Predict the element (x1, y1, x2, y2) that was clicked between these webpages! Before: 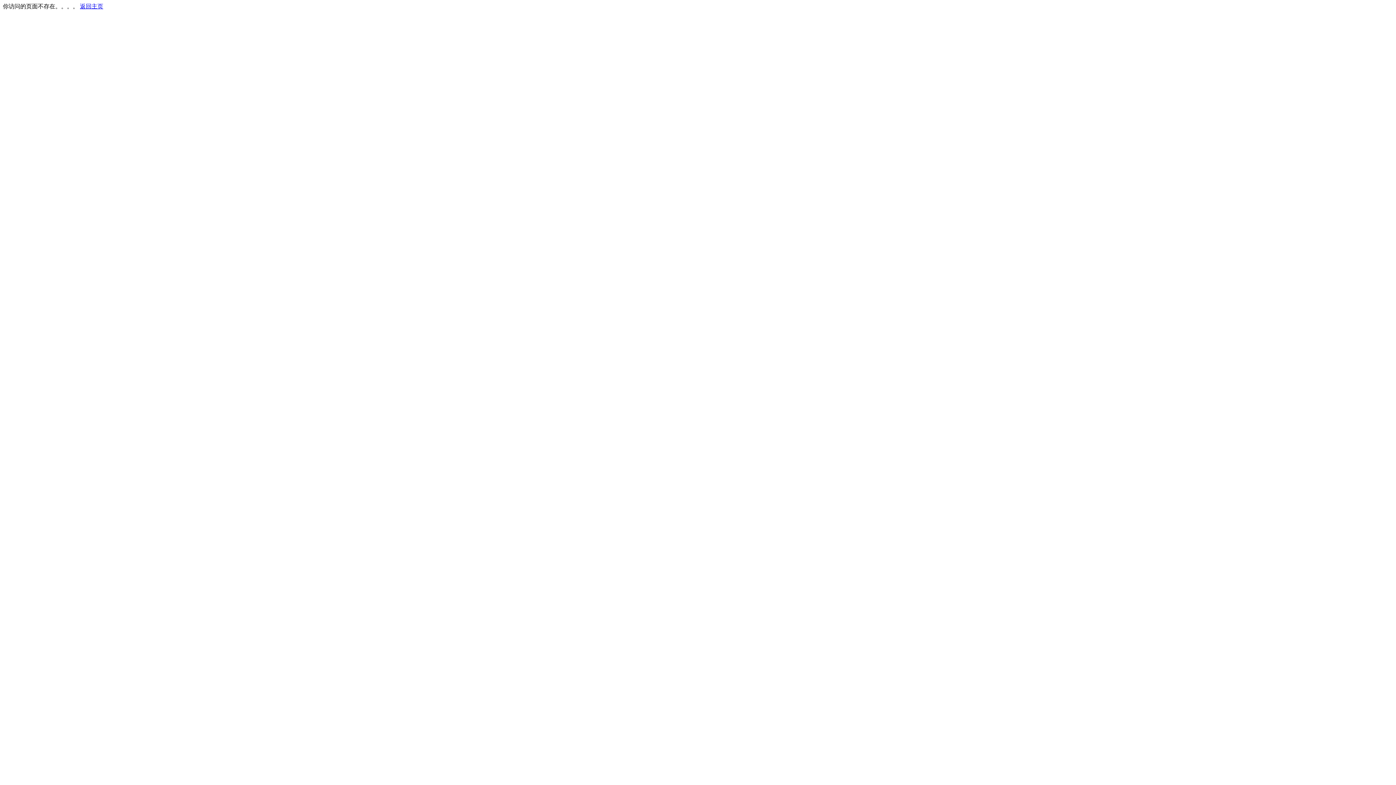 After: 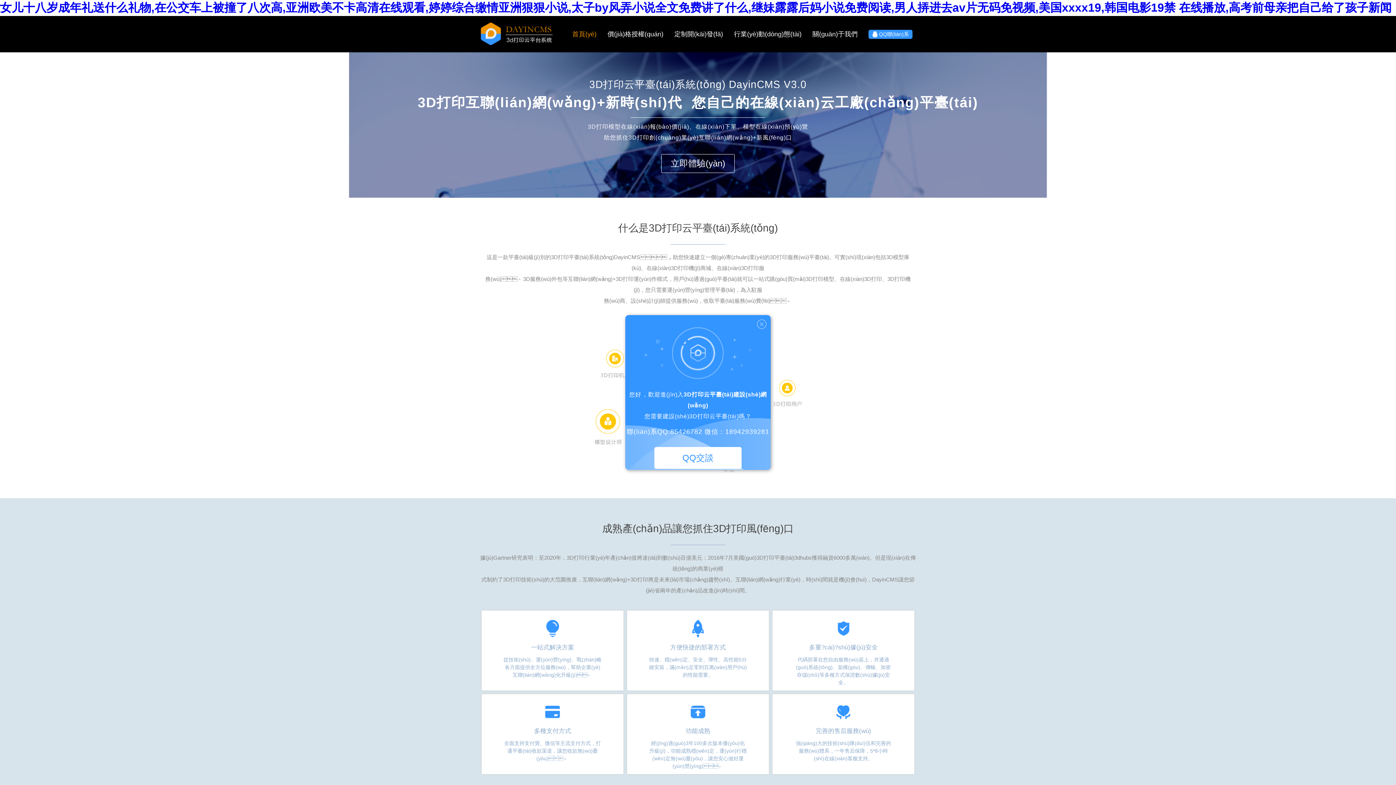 Action: label: 返回主页 bbox: (80, 3, 103, 9)